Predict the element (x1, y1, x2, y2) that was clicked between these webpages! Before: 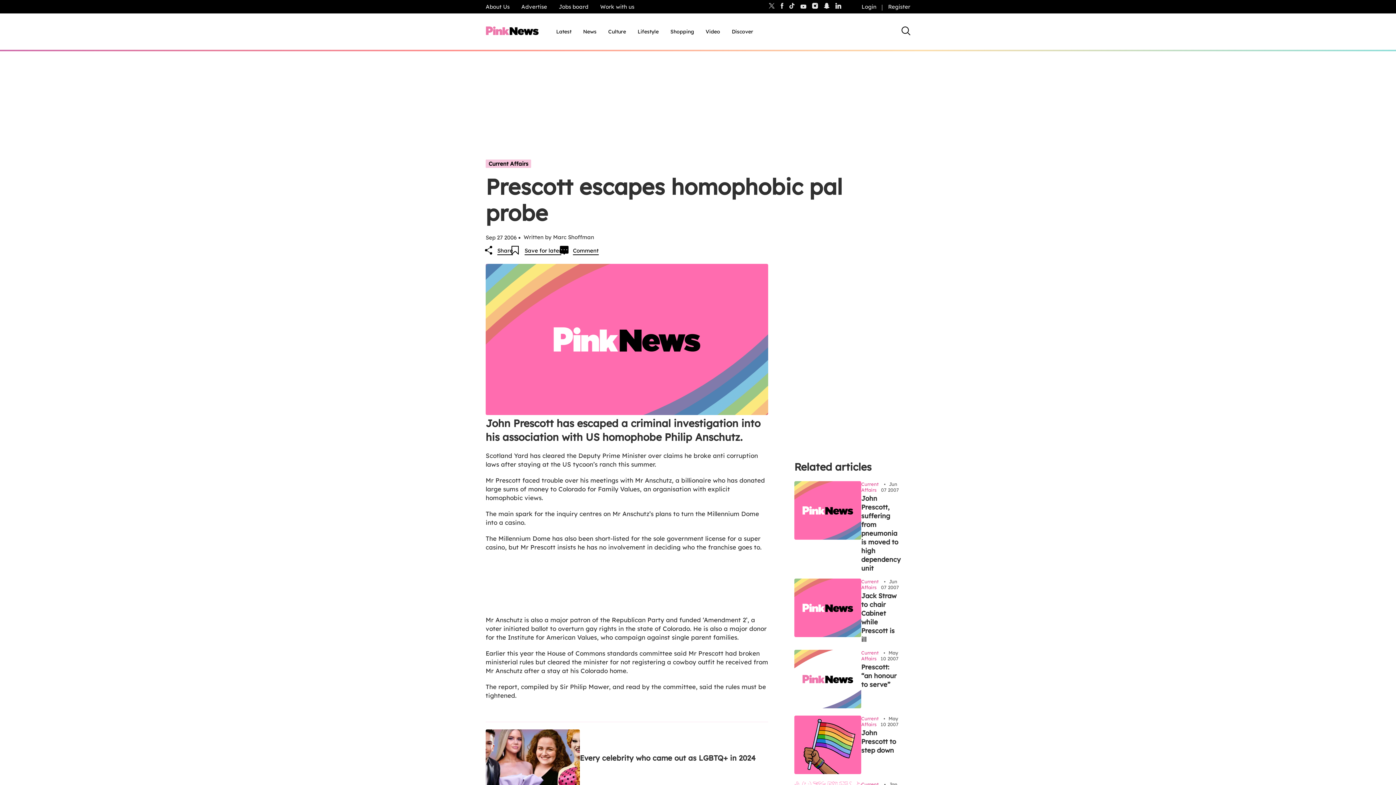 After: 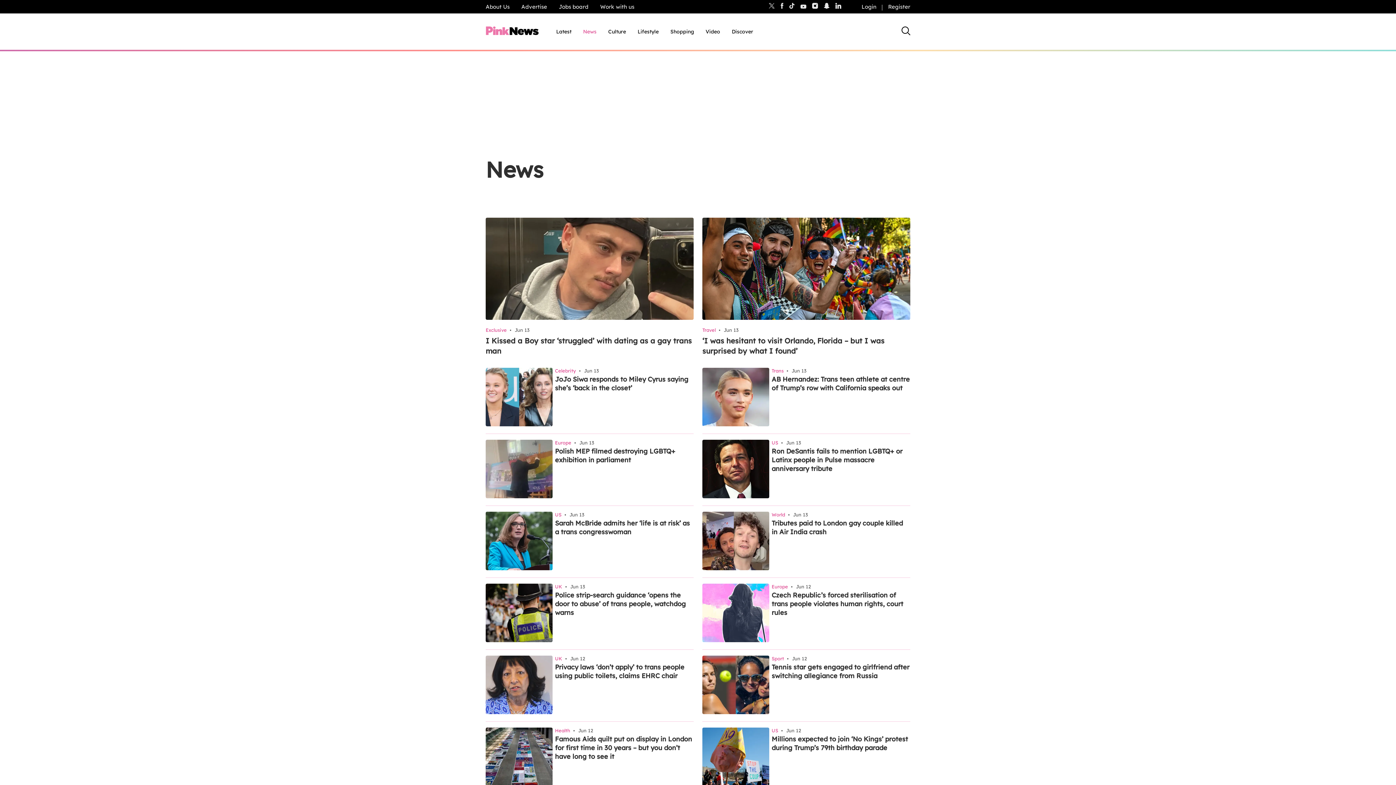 Action: bbox: (583, 28, 596, 35) label: News, tab to the next button to expand the sub-menu